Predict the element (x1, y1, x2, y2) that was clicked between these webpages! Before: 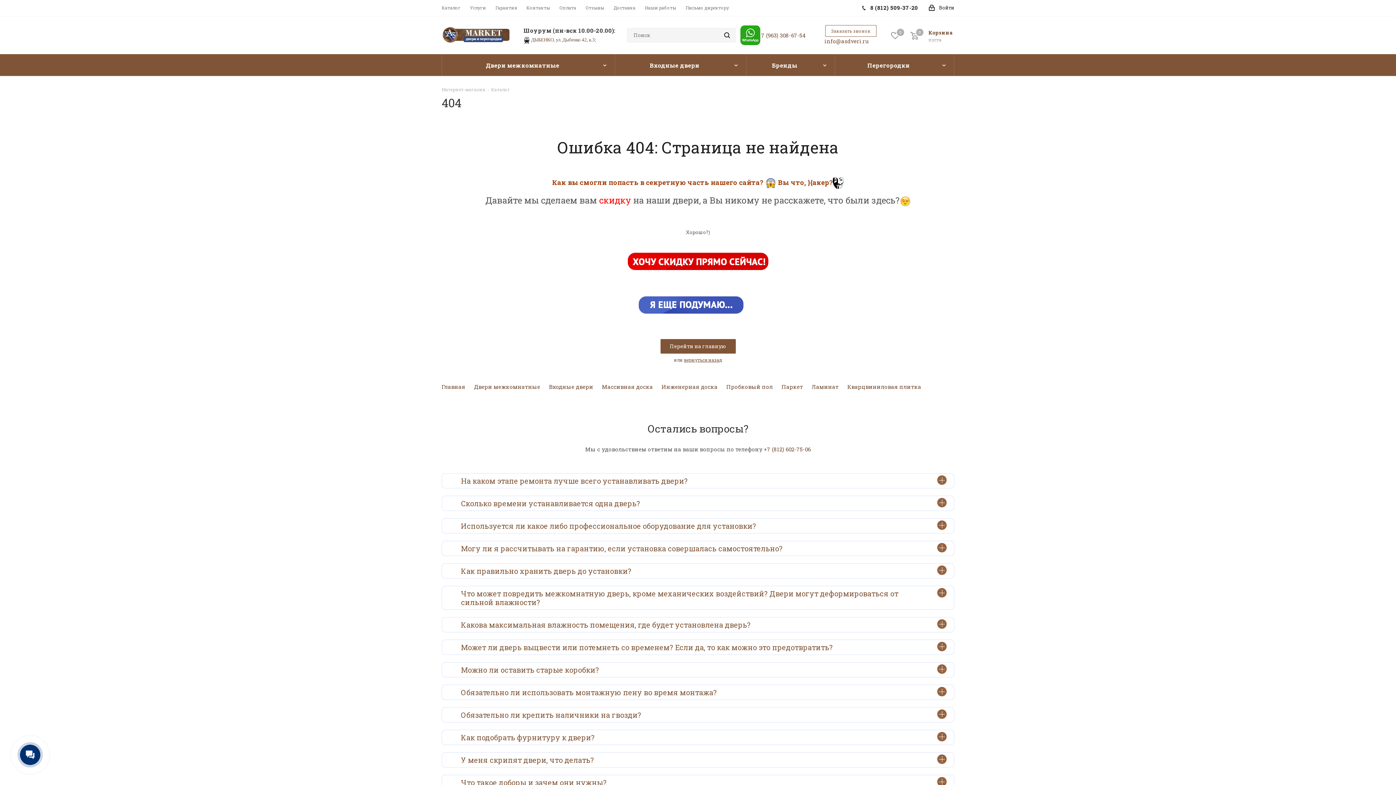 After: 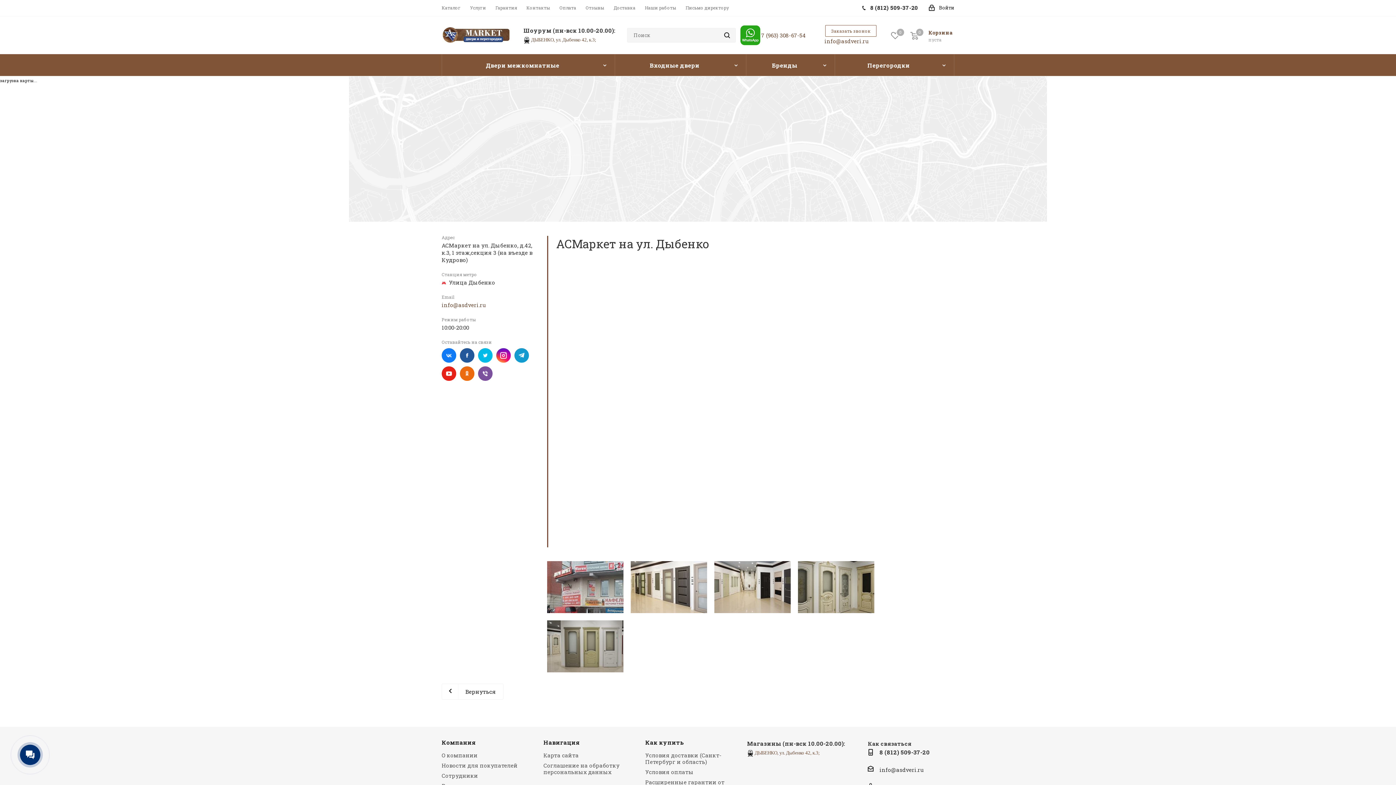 Action: label: ДЫБЕНКО, ул. Дыбенко 42, к.3; 
 bbox: (531, 35, 597, 42)